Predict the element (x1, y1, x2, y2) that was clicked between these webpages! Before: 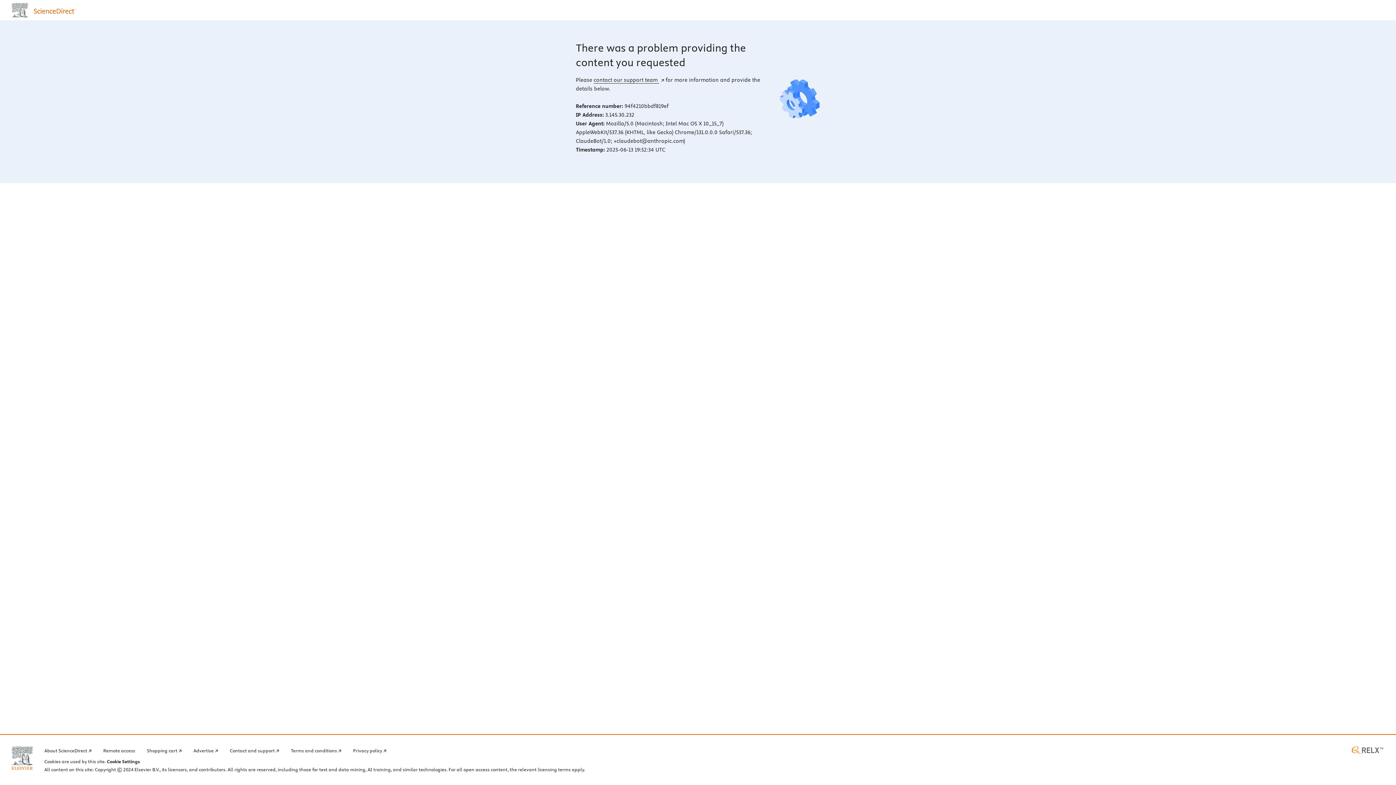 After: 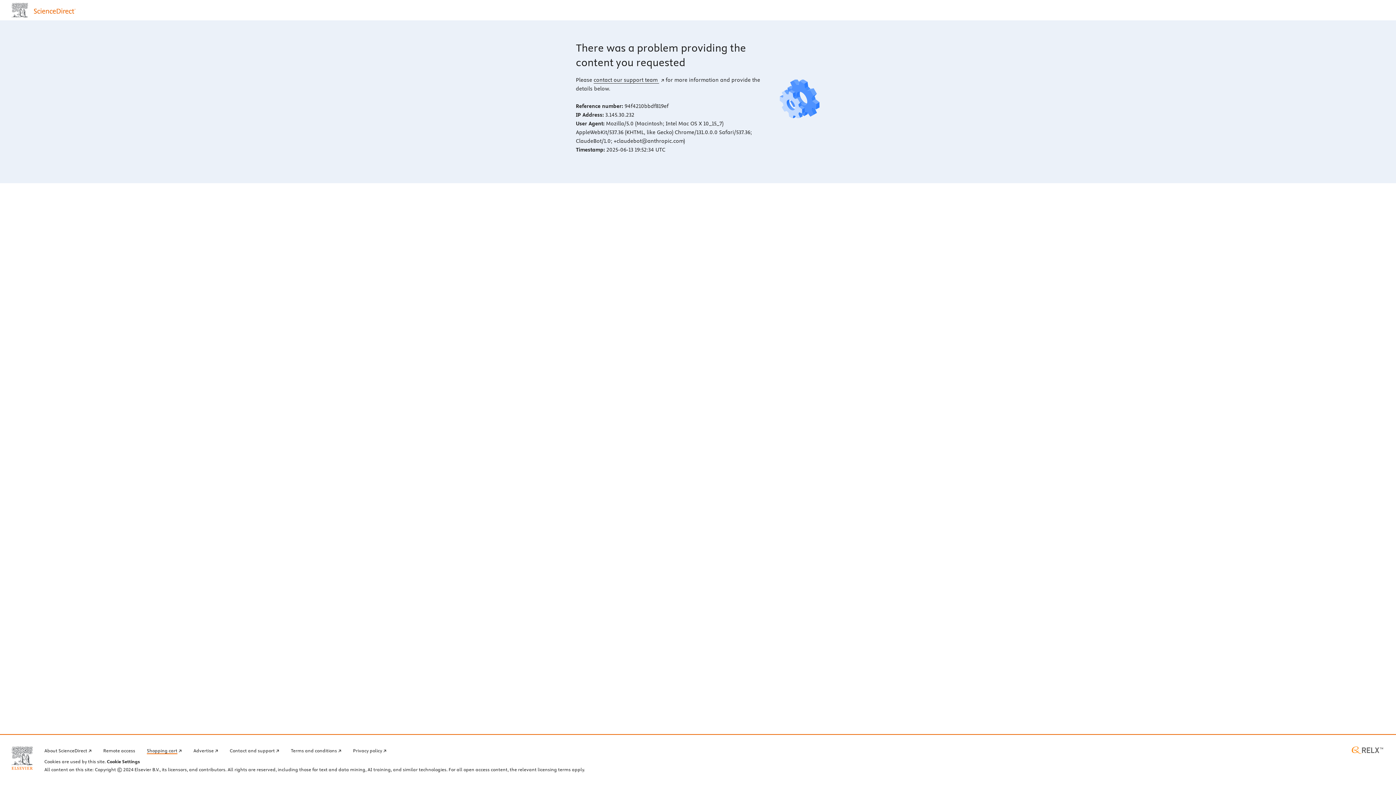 Action: bbox: (146, 746, 181, 754) label: Shopping cart